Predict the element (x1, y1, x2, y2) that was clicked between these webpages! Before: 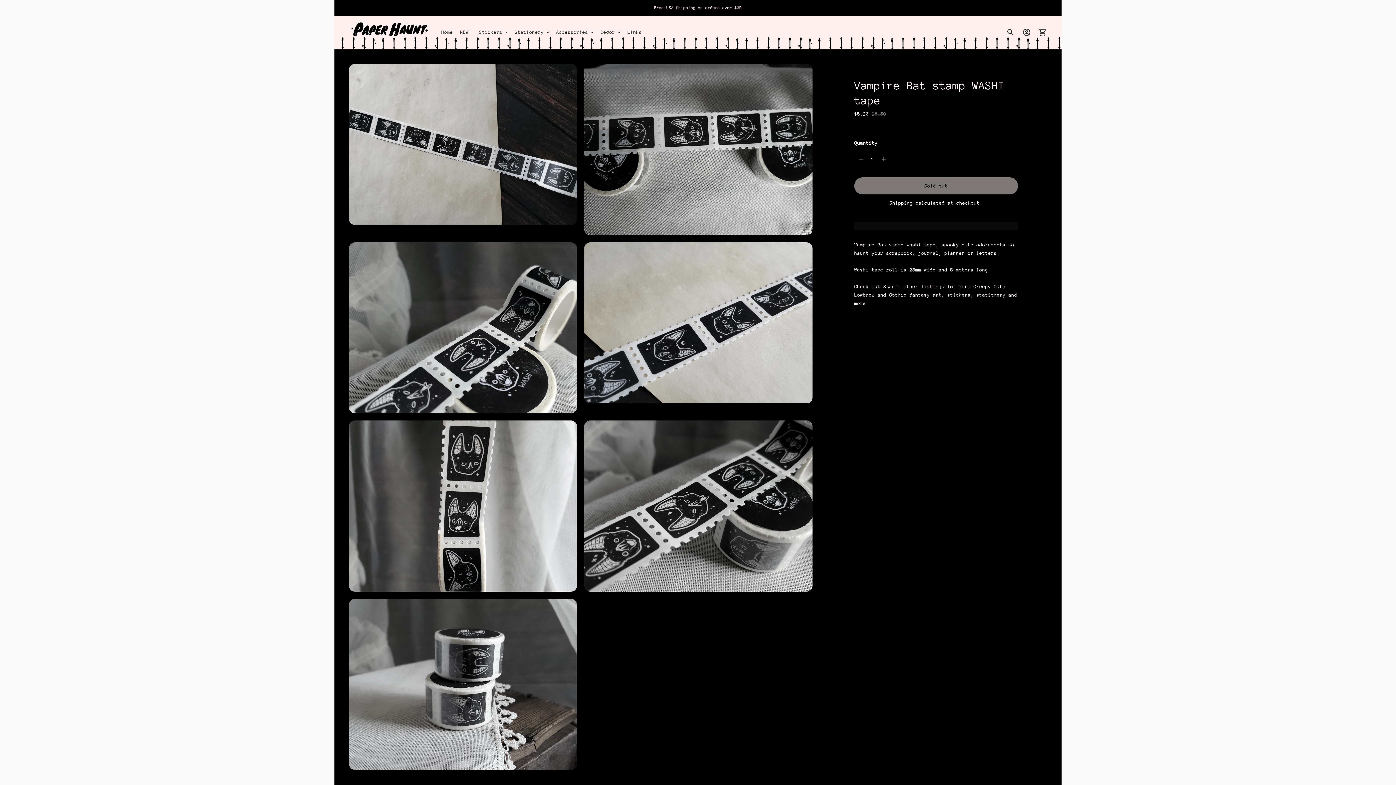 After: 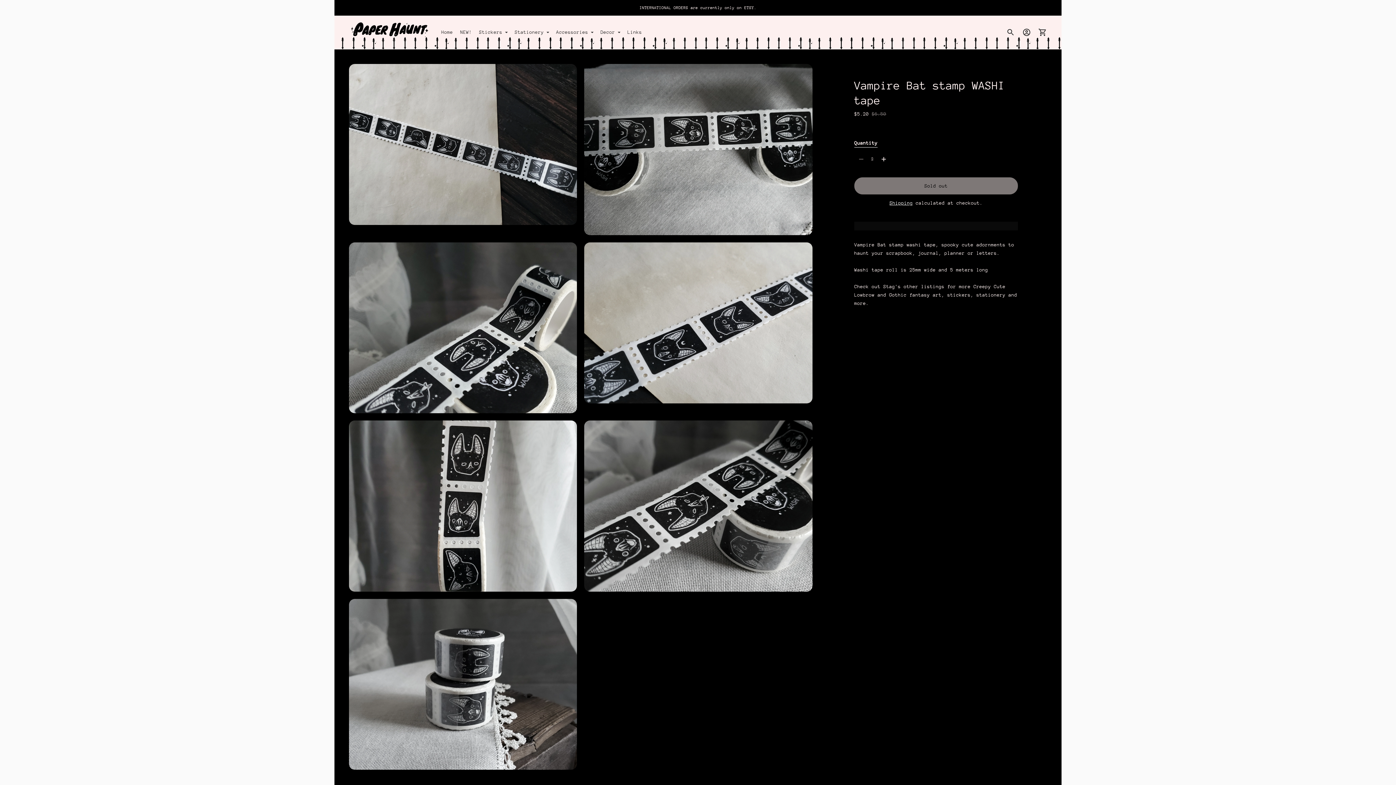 Action: bbox: (877, 151, 890, 166)